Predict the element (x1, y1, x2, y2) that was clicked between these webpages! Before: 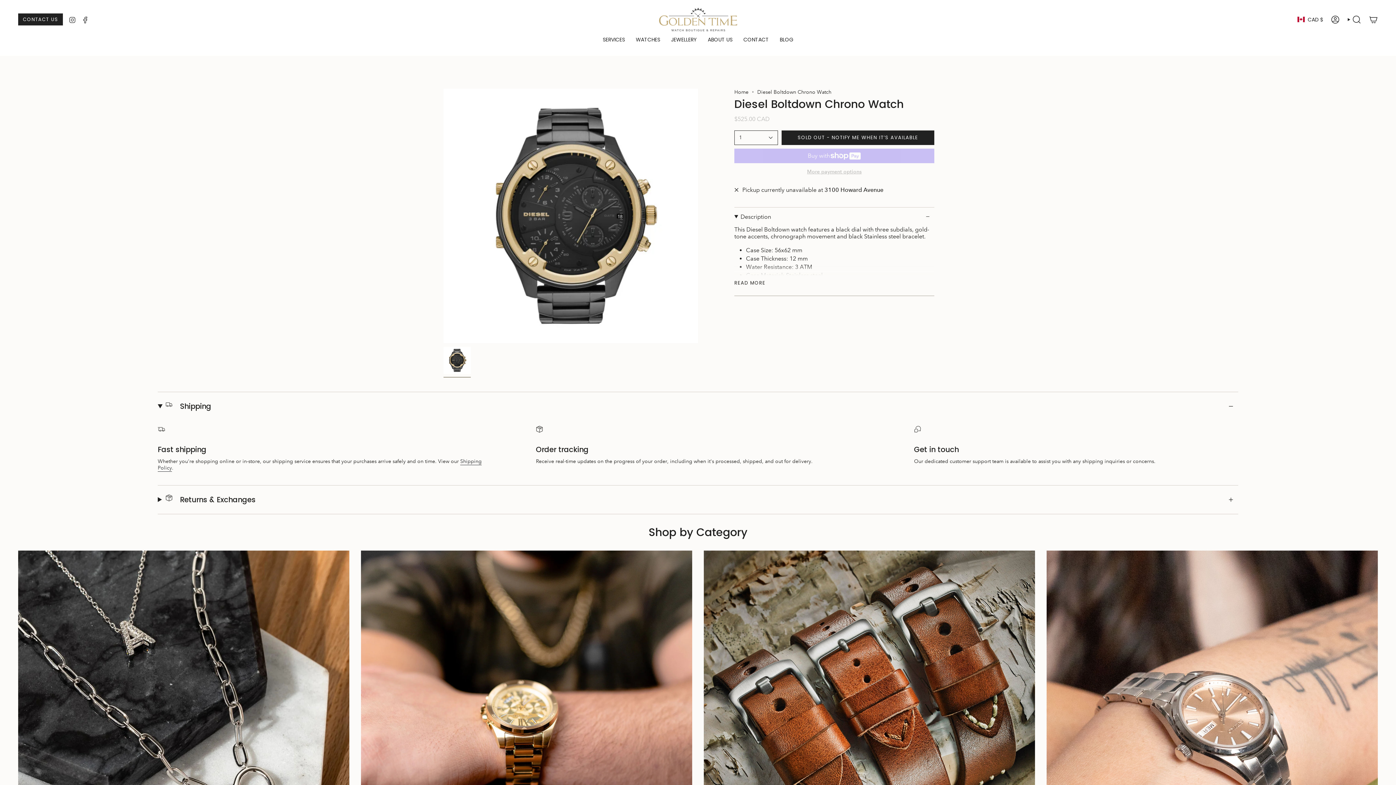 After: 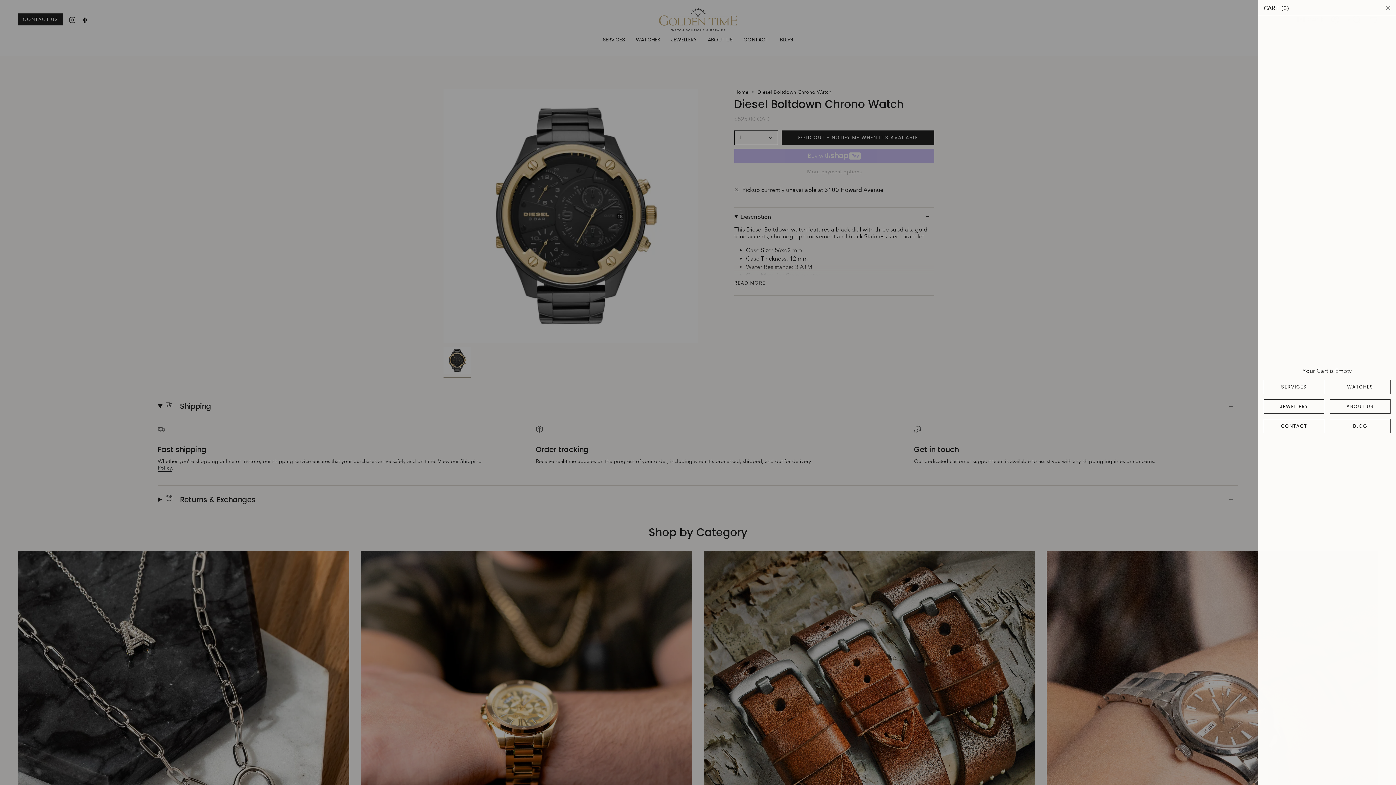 Action: label: CART bbox: (1365, 13, 1382, 25)